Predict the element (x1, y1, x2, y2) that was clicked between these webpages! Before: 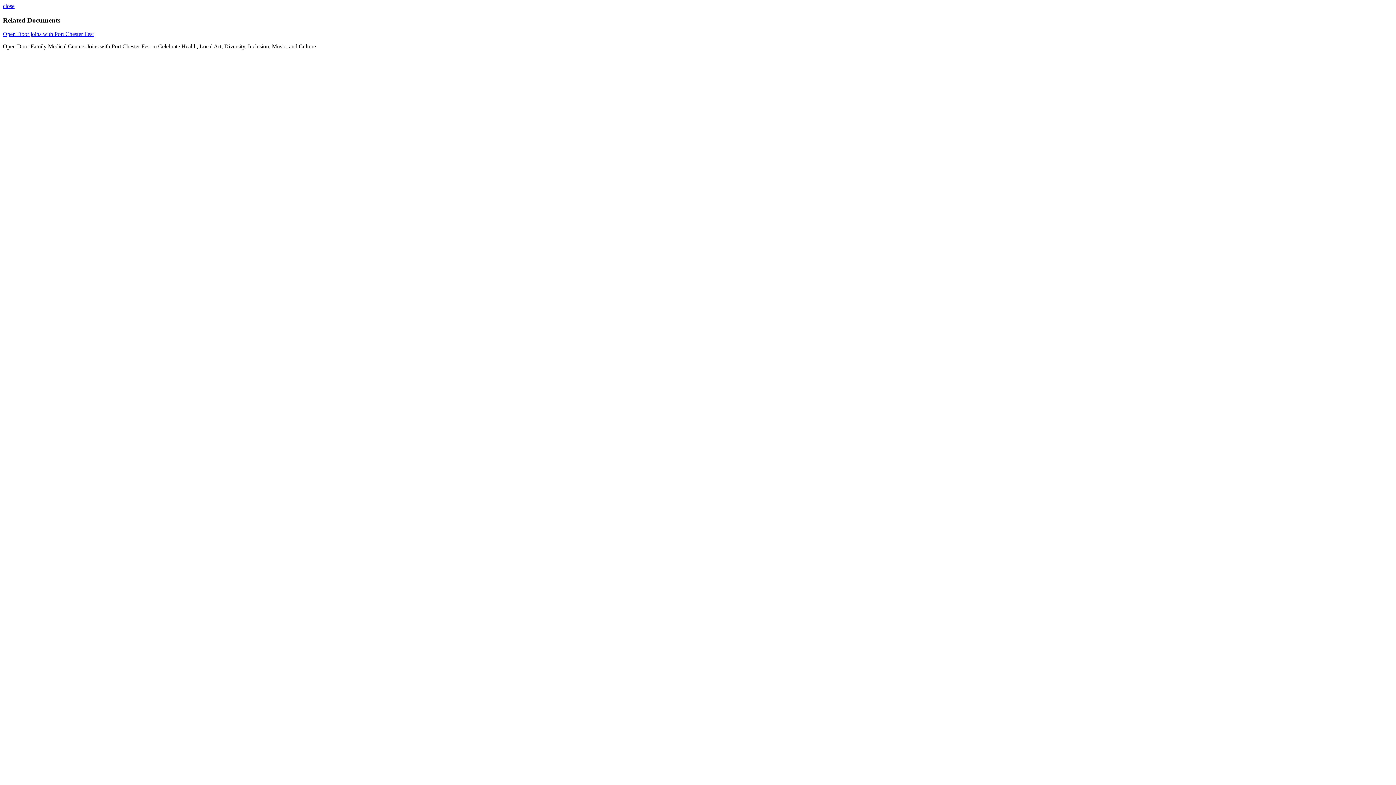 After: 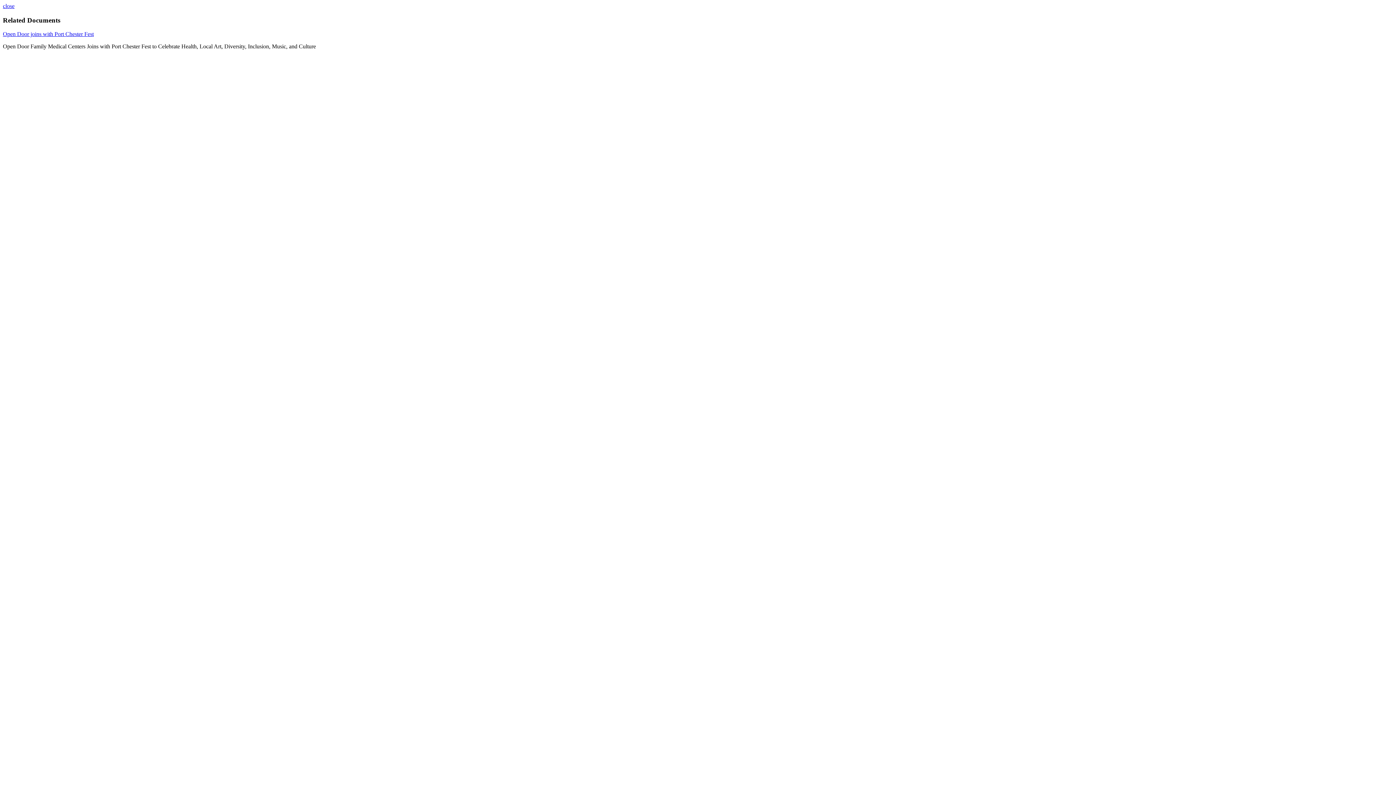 Action: label: Open Door joins with Port Chester Fest bbox: (2, 31, 93, 37)